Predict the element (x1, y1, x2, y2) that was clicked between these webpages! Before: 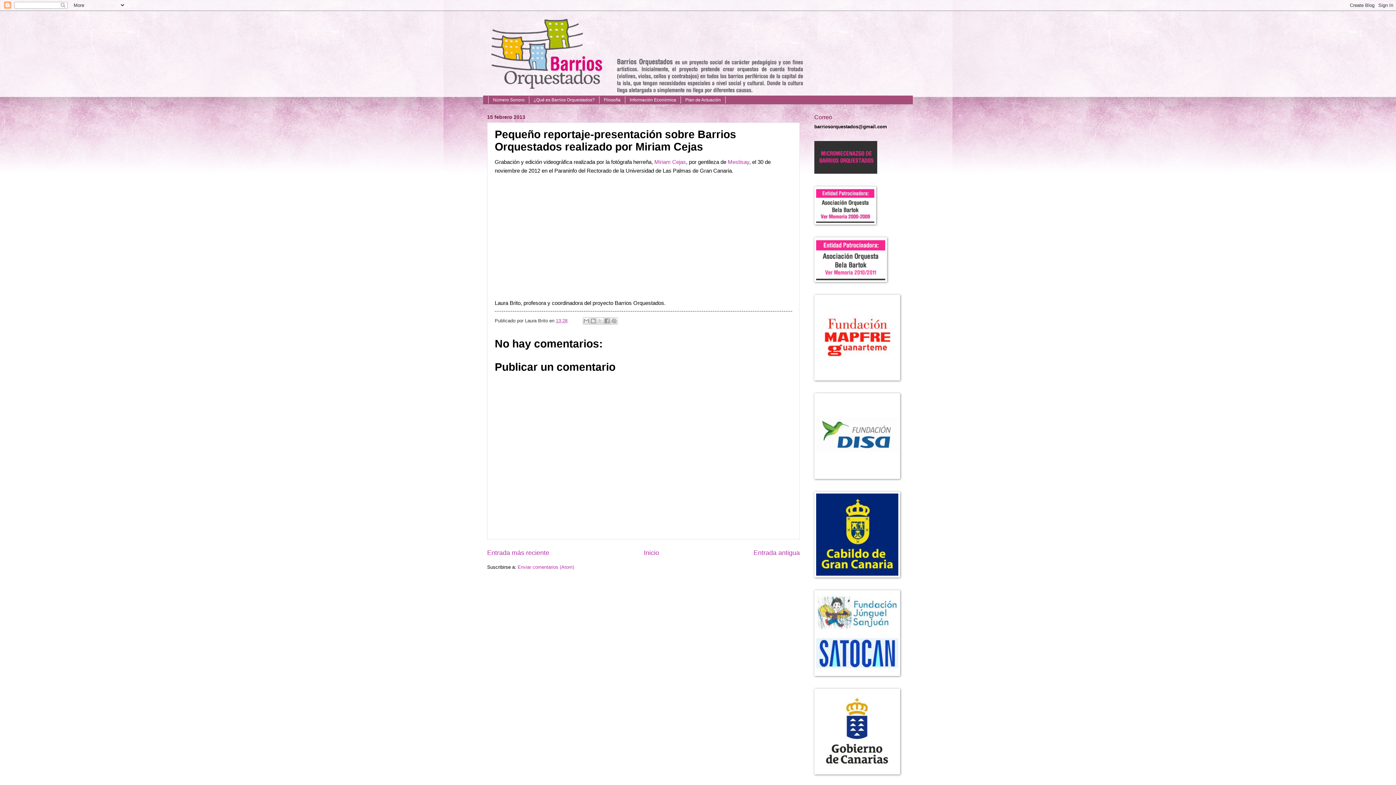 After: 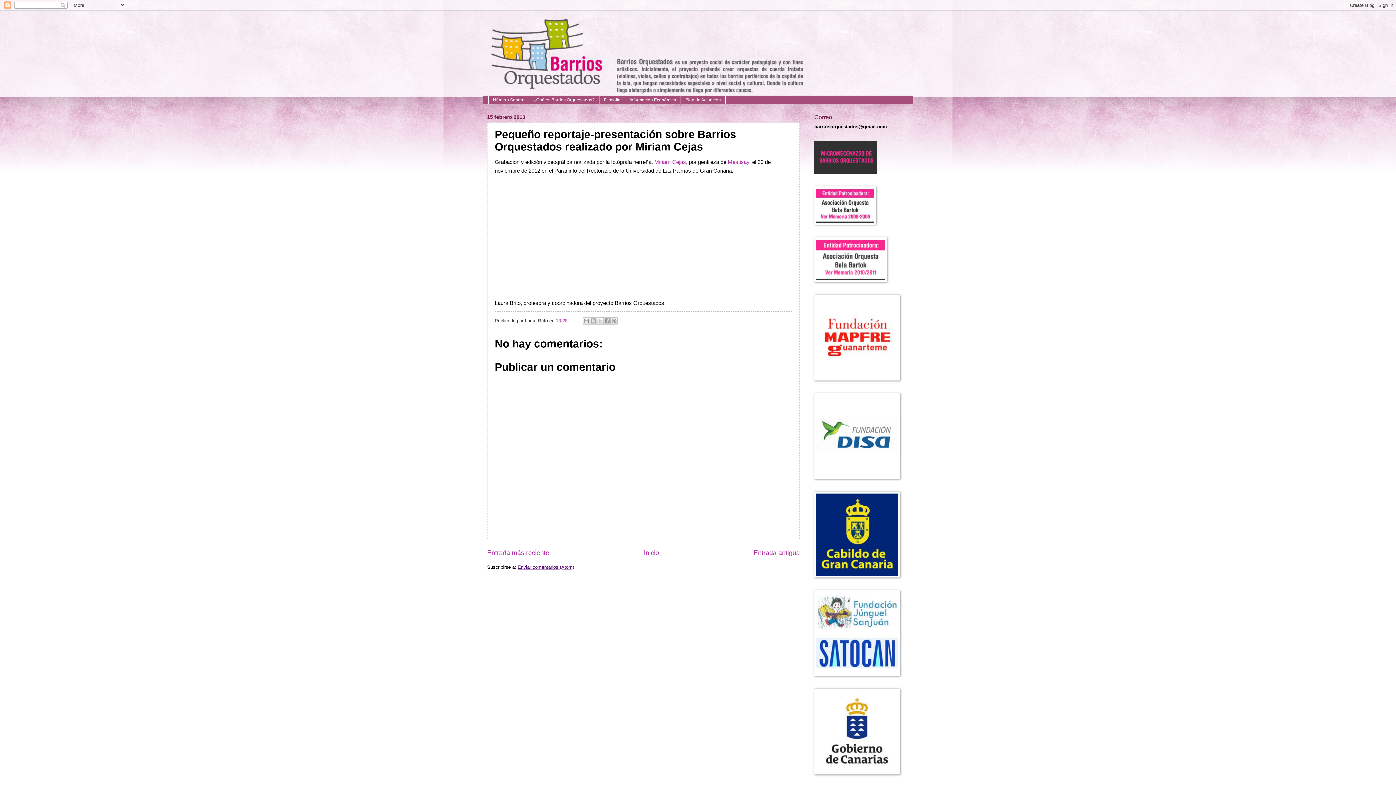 Action: bbox: (517, 564, 574, 570) label: Enviar comentarios (Atom)